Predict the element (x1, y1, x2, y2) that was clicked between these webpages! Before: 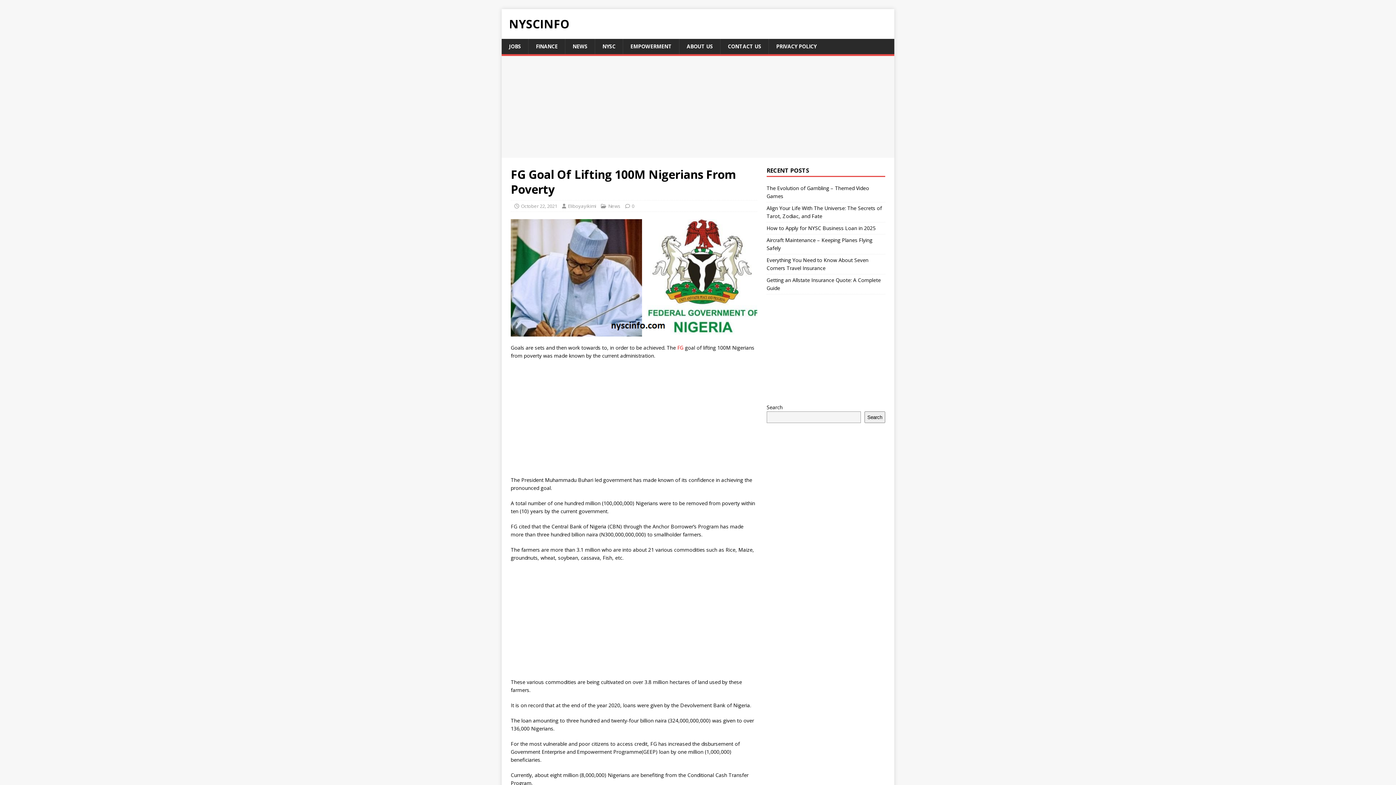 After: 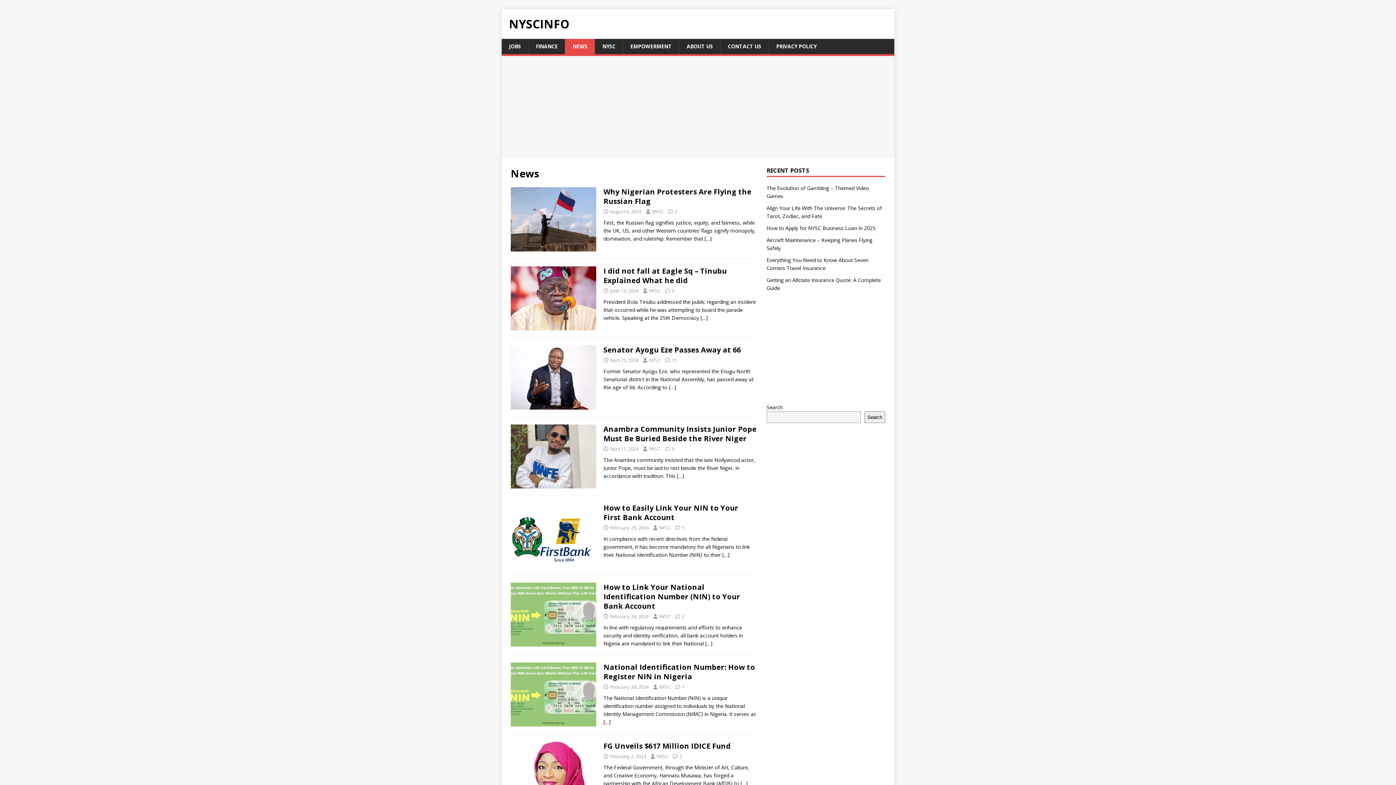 Action: label: NEWS bbox: (565, 38, 594, 54)